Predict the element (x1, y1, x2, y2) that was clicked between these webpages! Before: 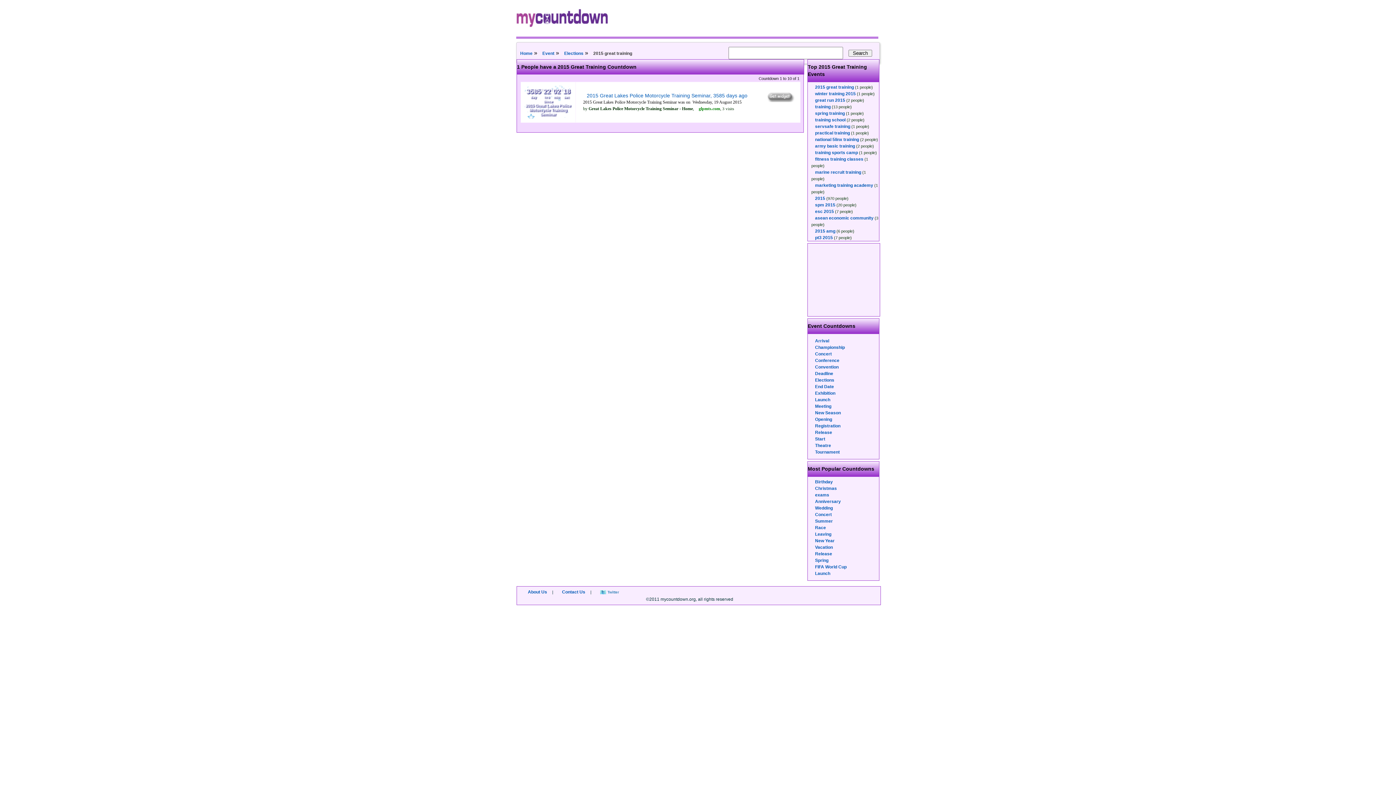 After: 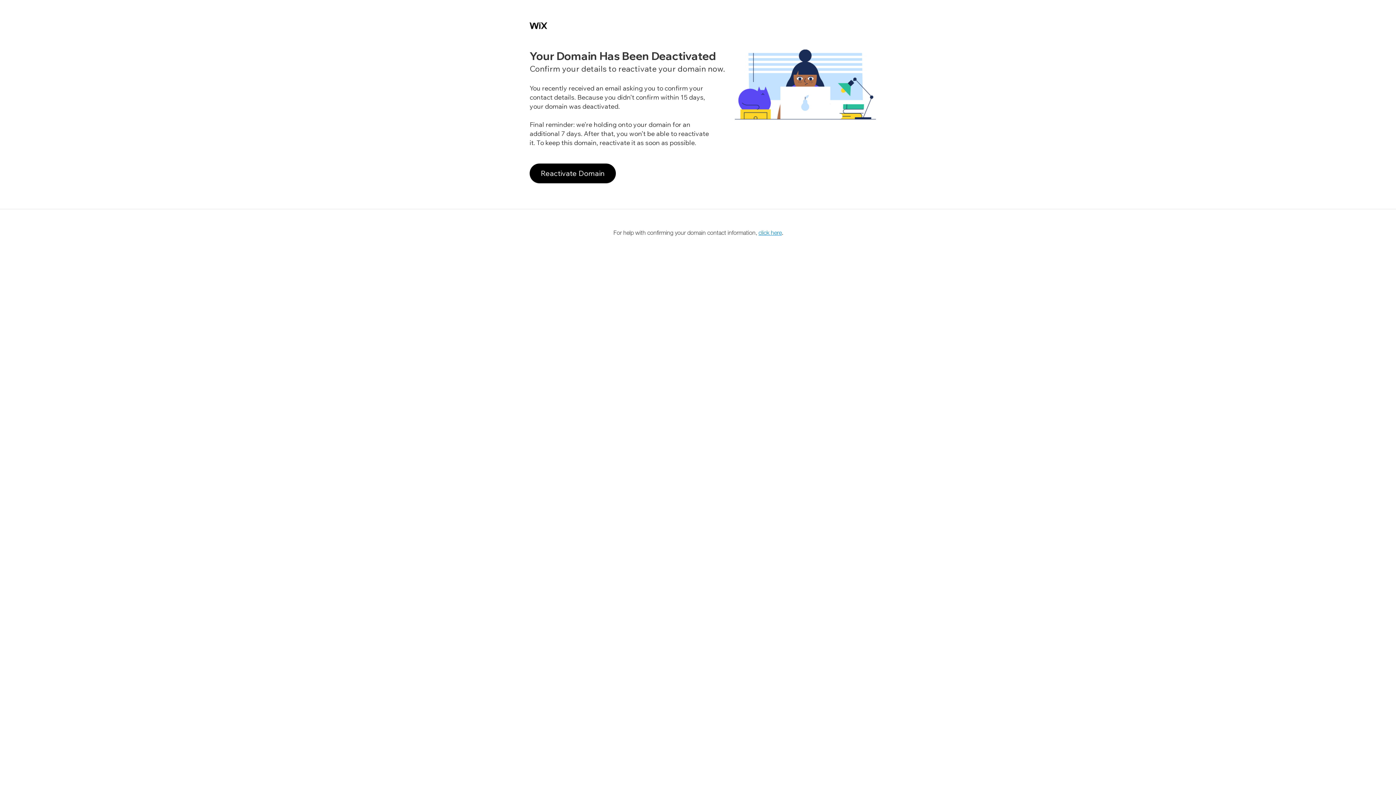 Action: label: glpmts.com bbox: (698, 106, 720, 111)